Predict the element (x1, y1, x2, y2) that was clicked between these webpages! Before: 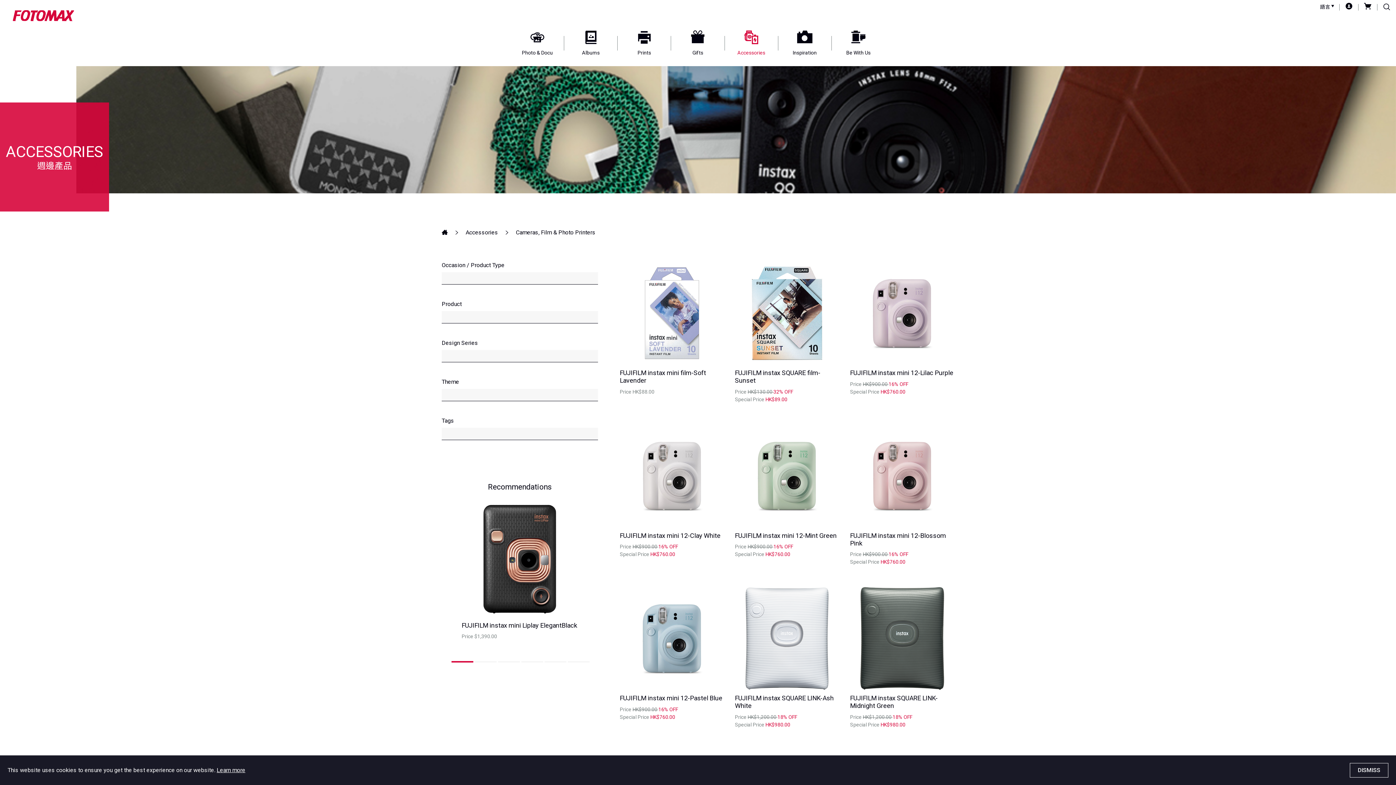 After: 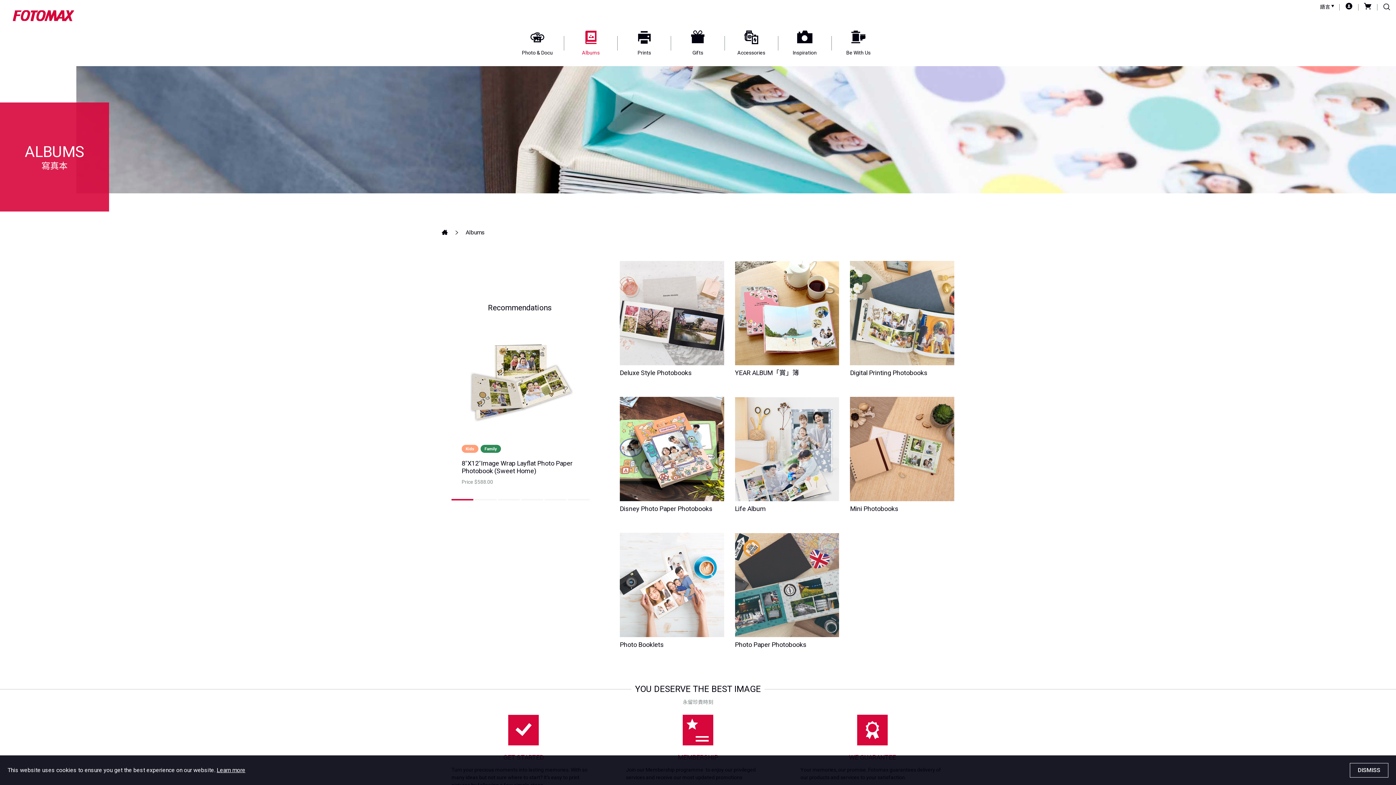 Action: label: Albums bbox: (564, 24, 617, 61)